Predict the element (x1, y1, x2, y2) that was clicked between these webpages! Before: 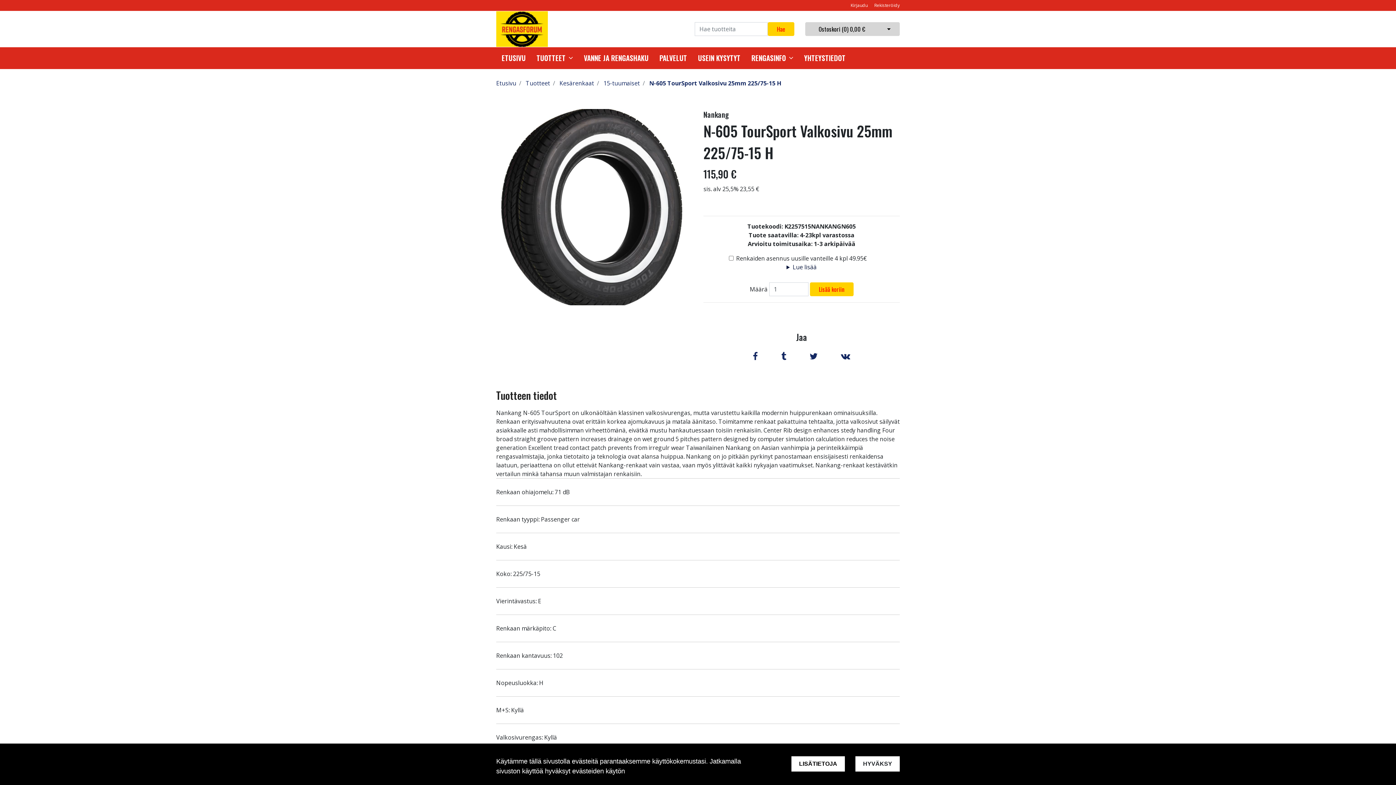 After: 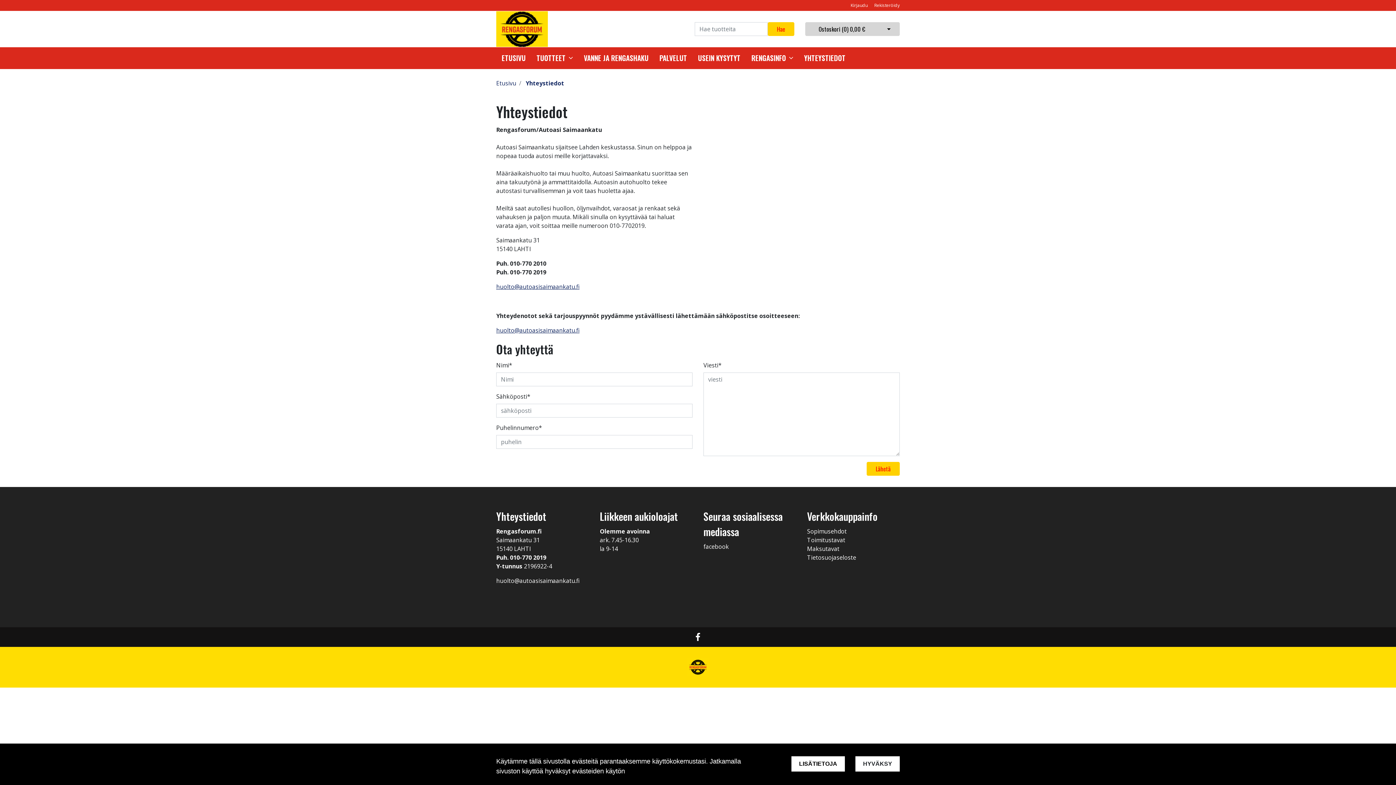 Action: label: YHTEYSTIEDOT bbox: (804, 53, 845, 63)